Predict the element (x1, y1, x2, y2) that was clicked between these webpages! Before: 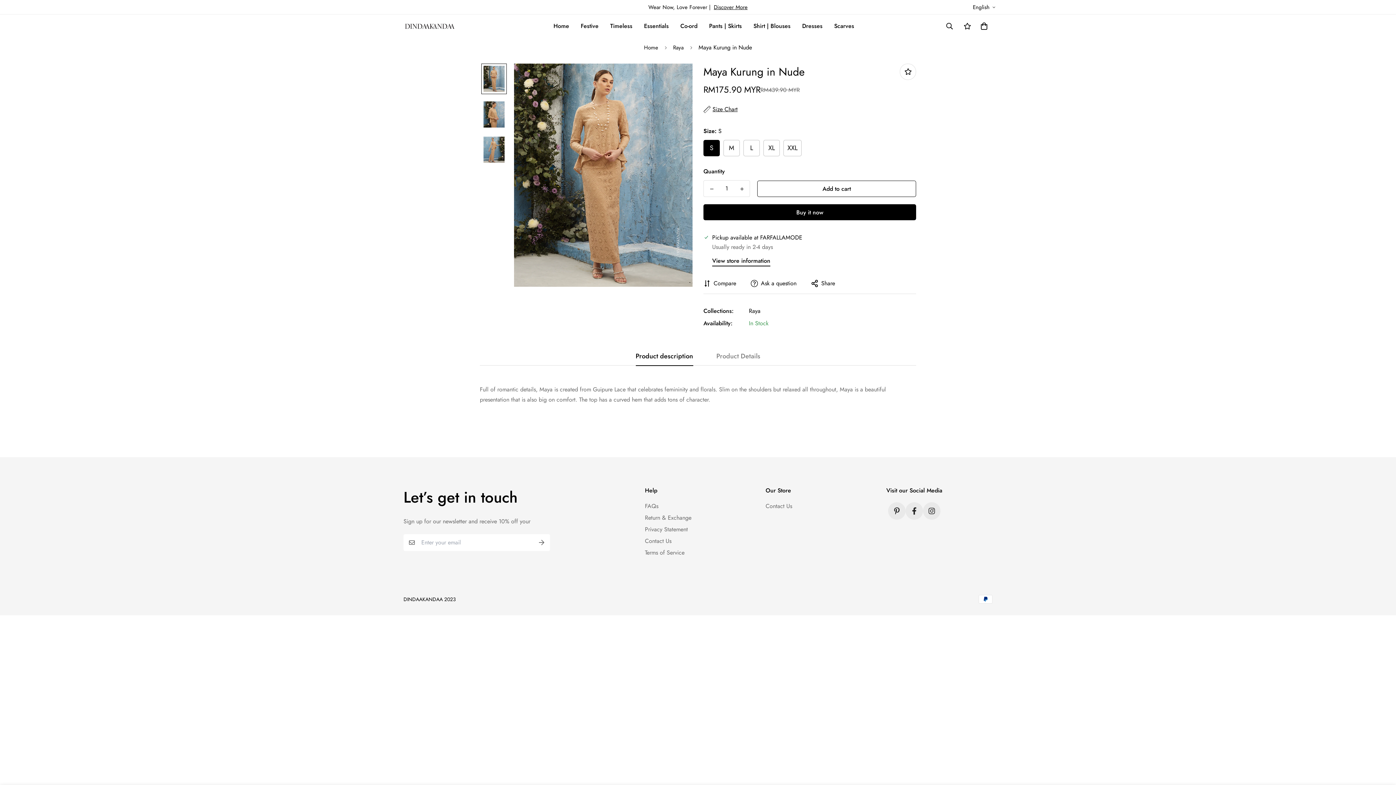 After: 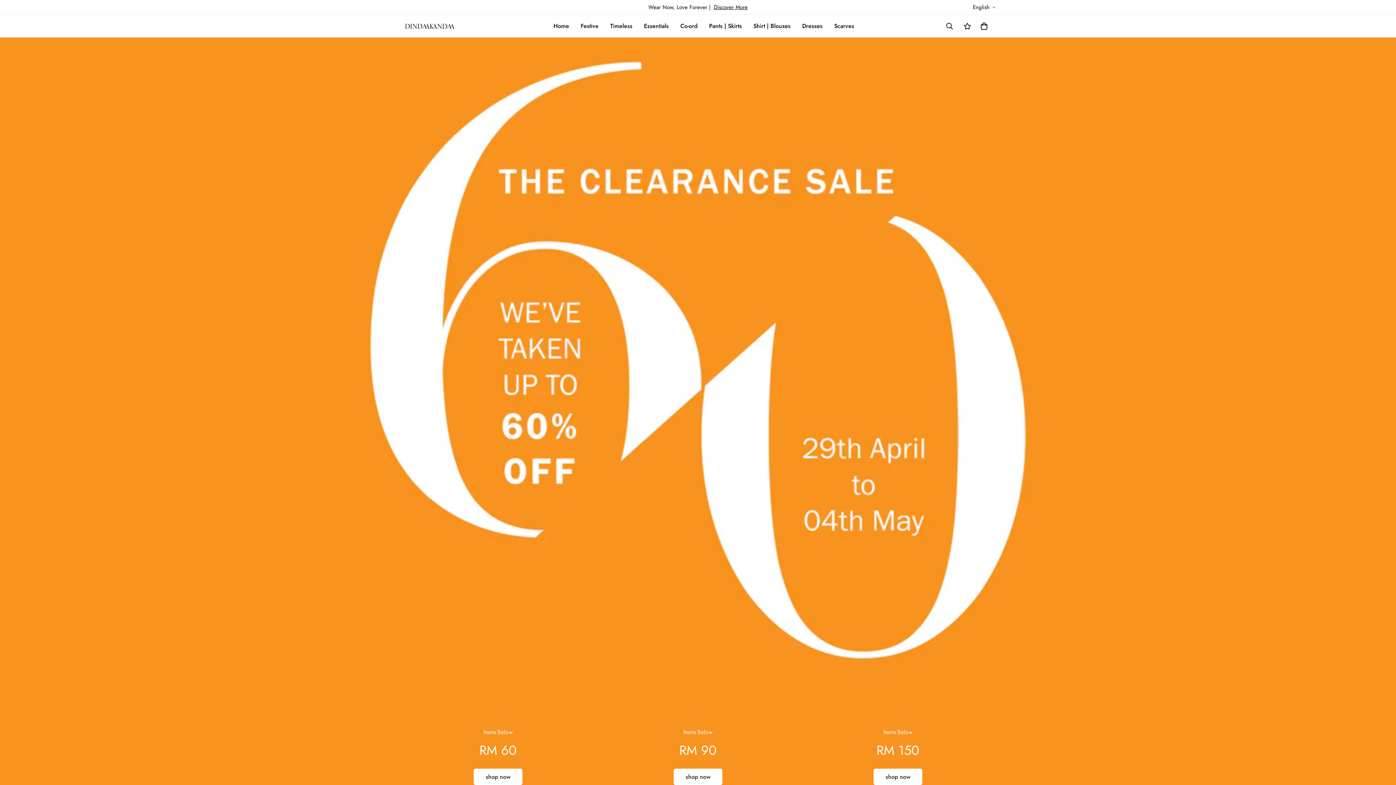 Action: label: FAQs bbox: (645, 502, 658, 510)